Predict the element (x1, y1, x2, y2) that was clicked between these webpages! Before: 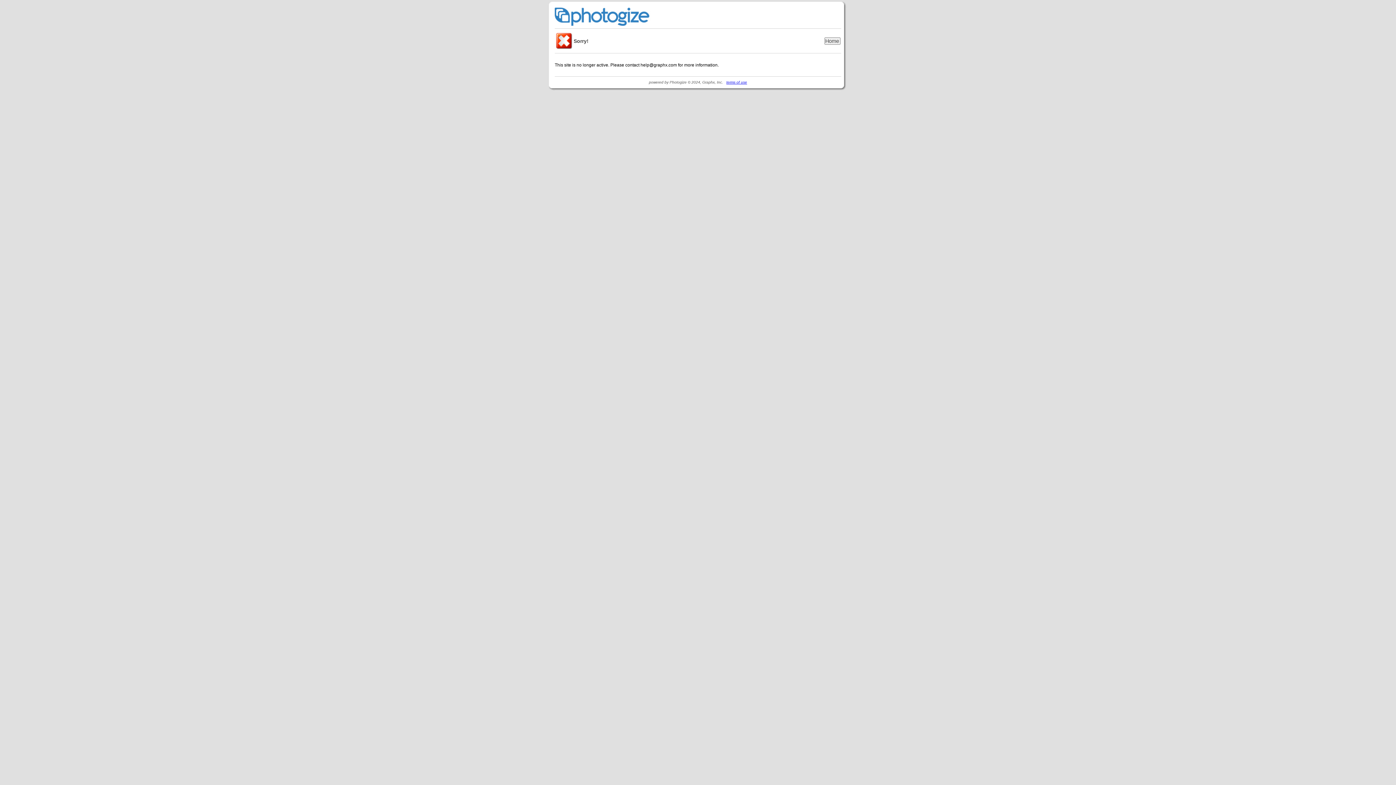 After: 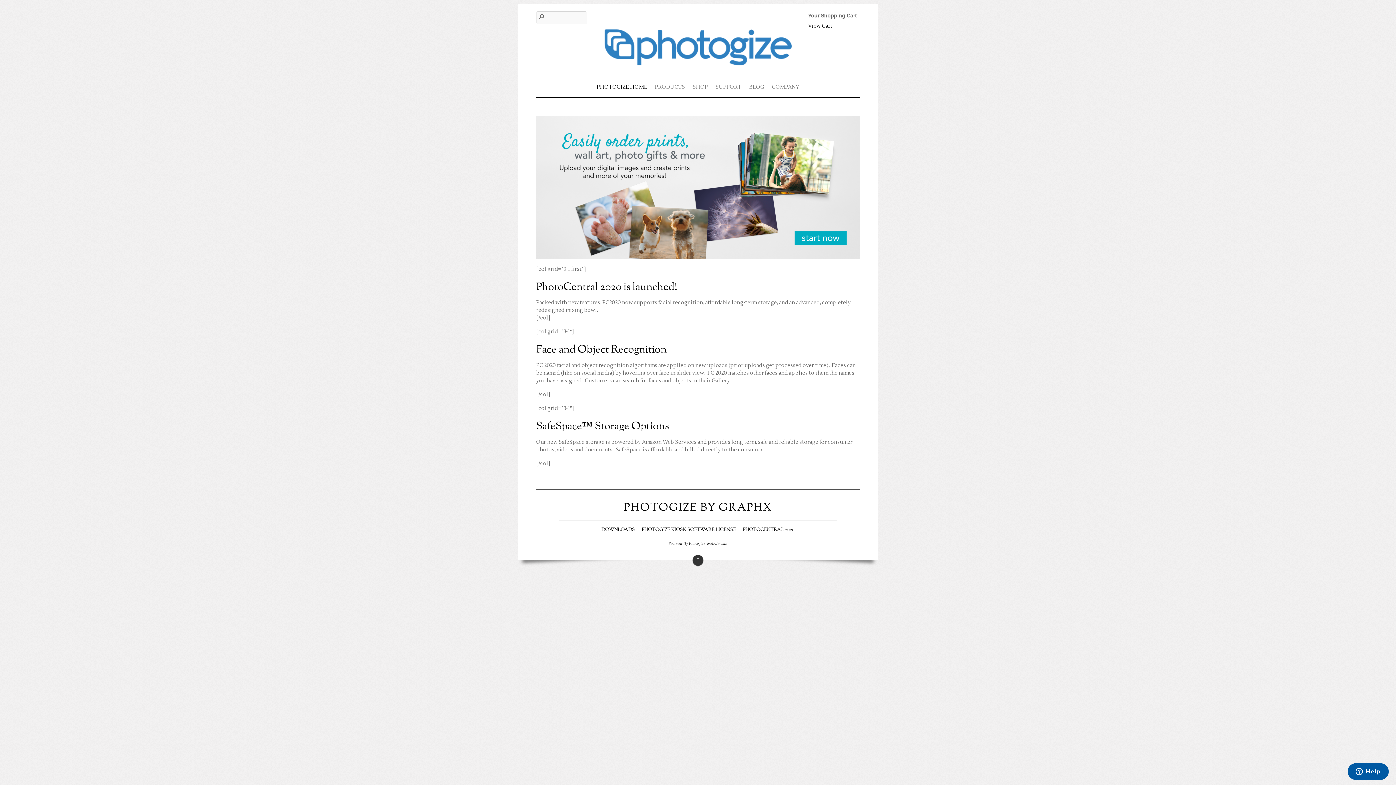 Action: bbox: (554, 21, 682, 26)